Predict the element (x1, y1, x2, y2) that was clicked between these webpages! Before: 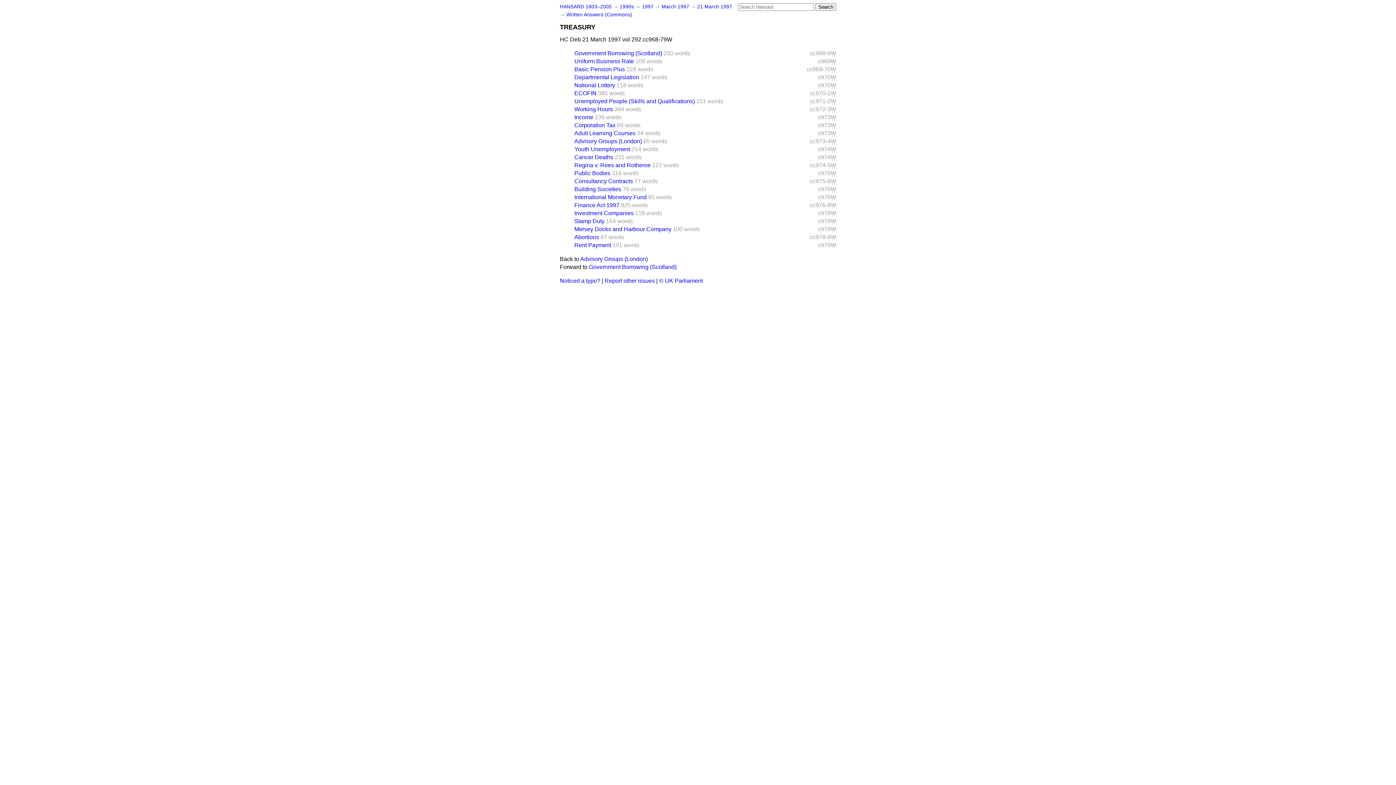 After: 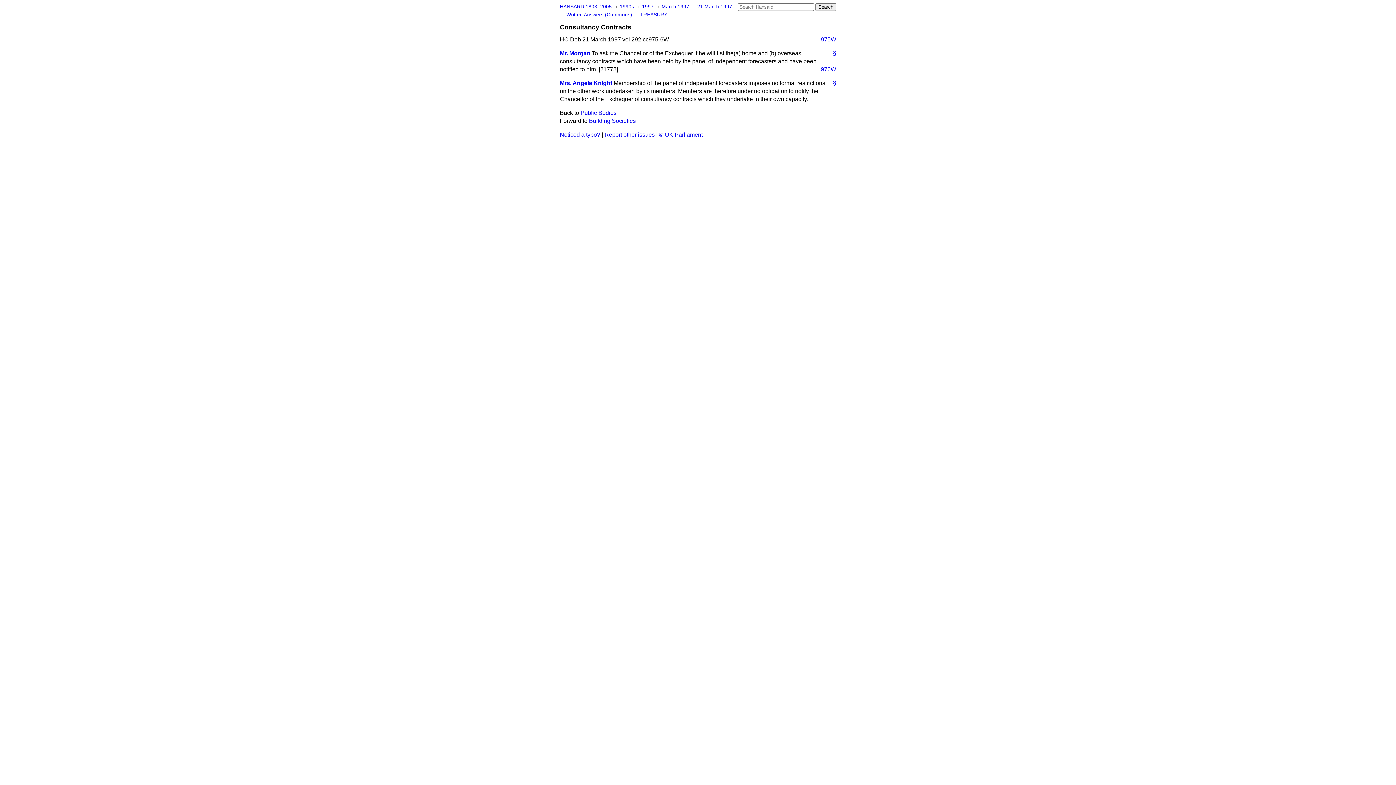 Action: bbox: (574, 178, 633, 184) label: Consultancy Contracts